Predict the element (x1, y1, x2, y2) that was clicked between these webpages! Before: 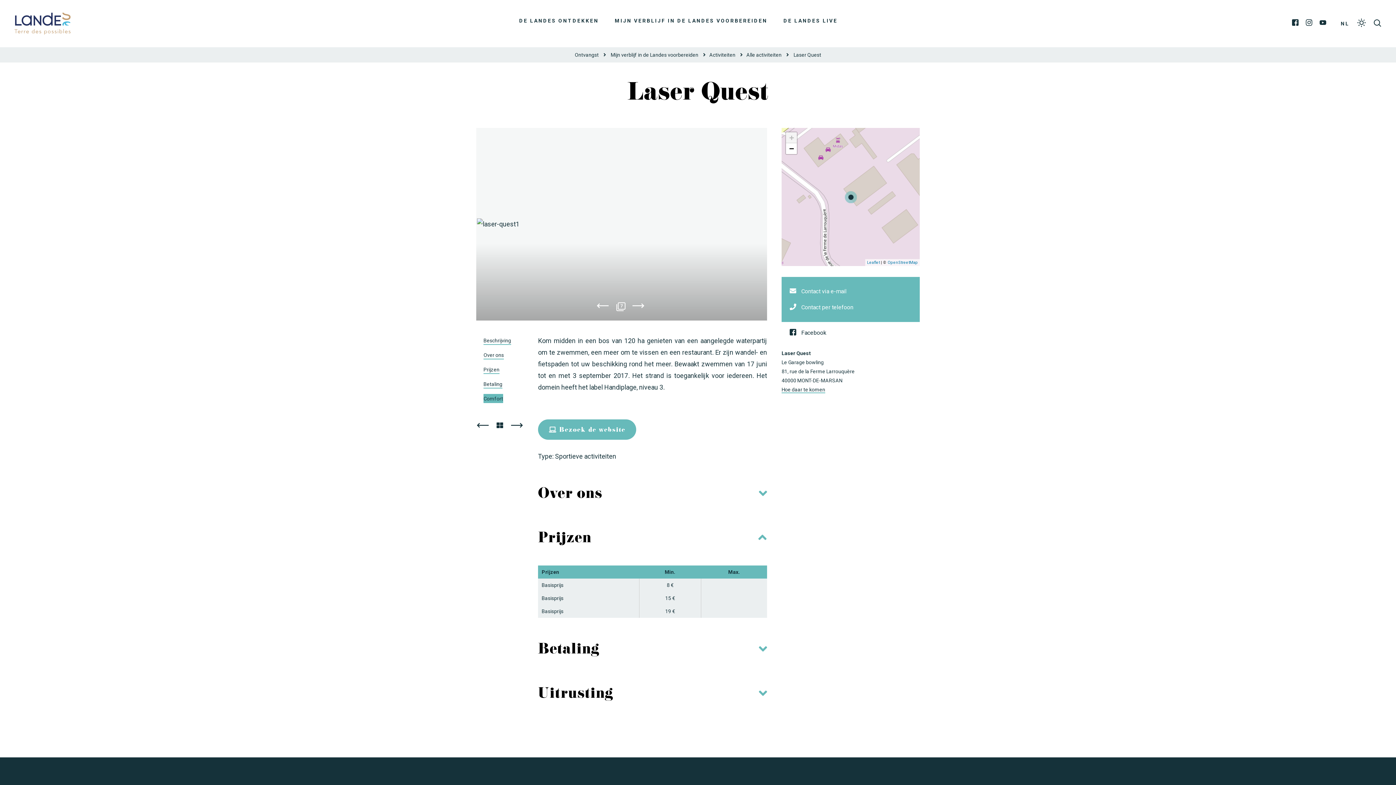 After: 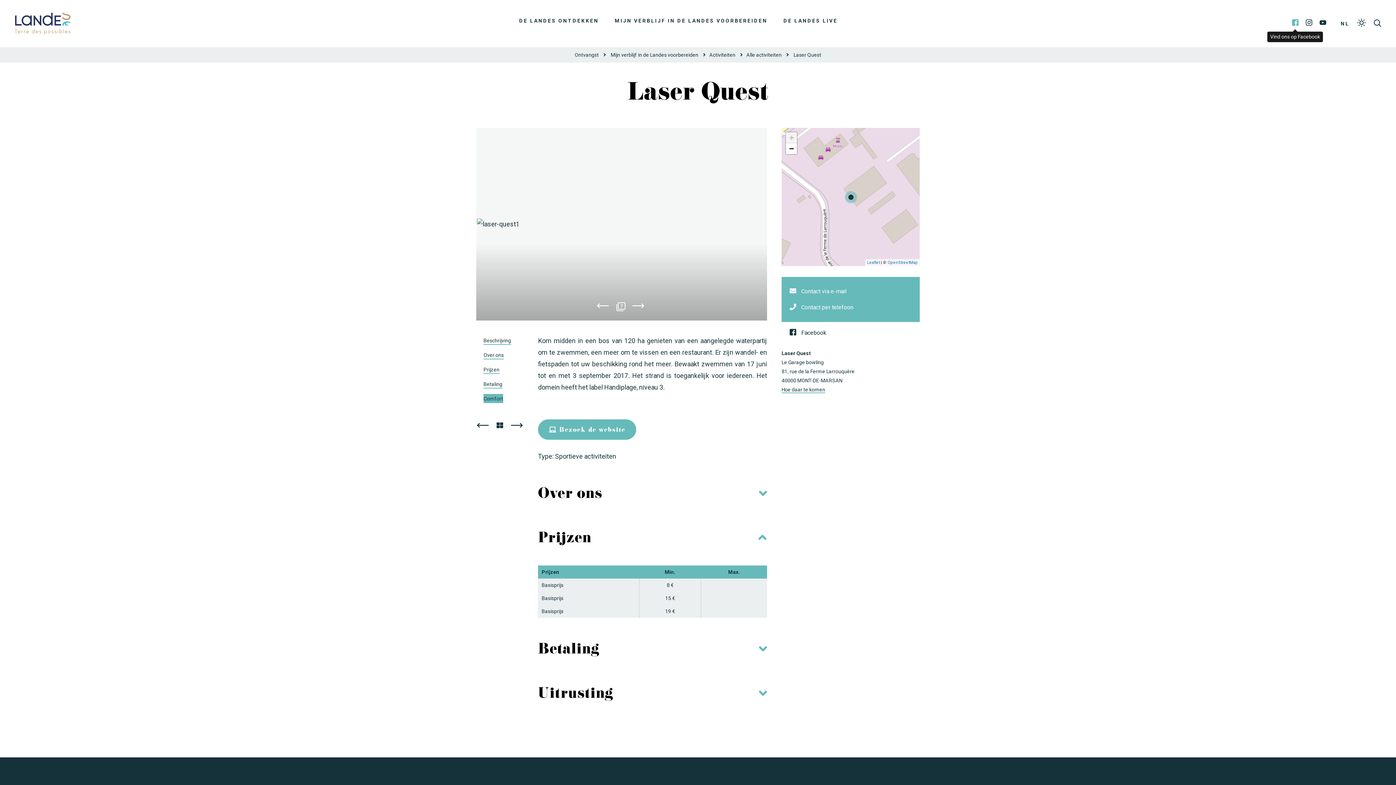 Action: label: Facebook bbox: (1292, 17, 1298, 29)